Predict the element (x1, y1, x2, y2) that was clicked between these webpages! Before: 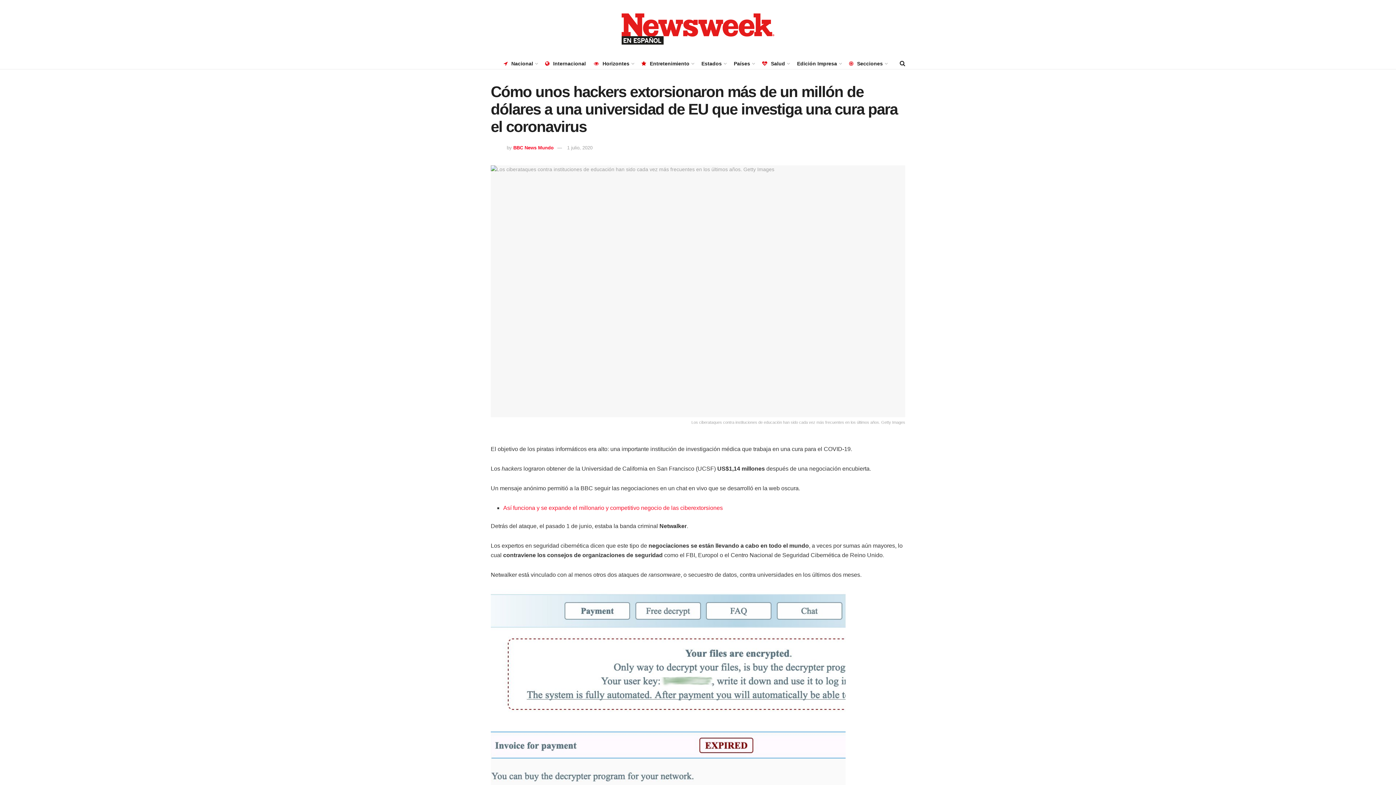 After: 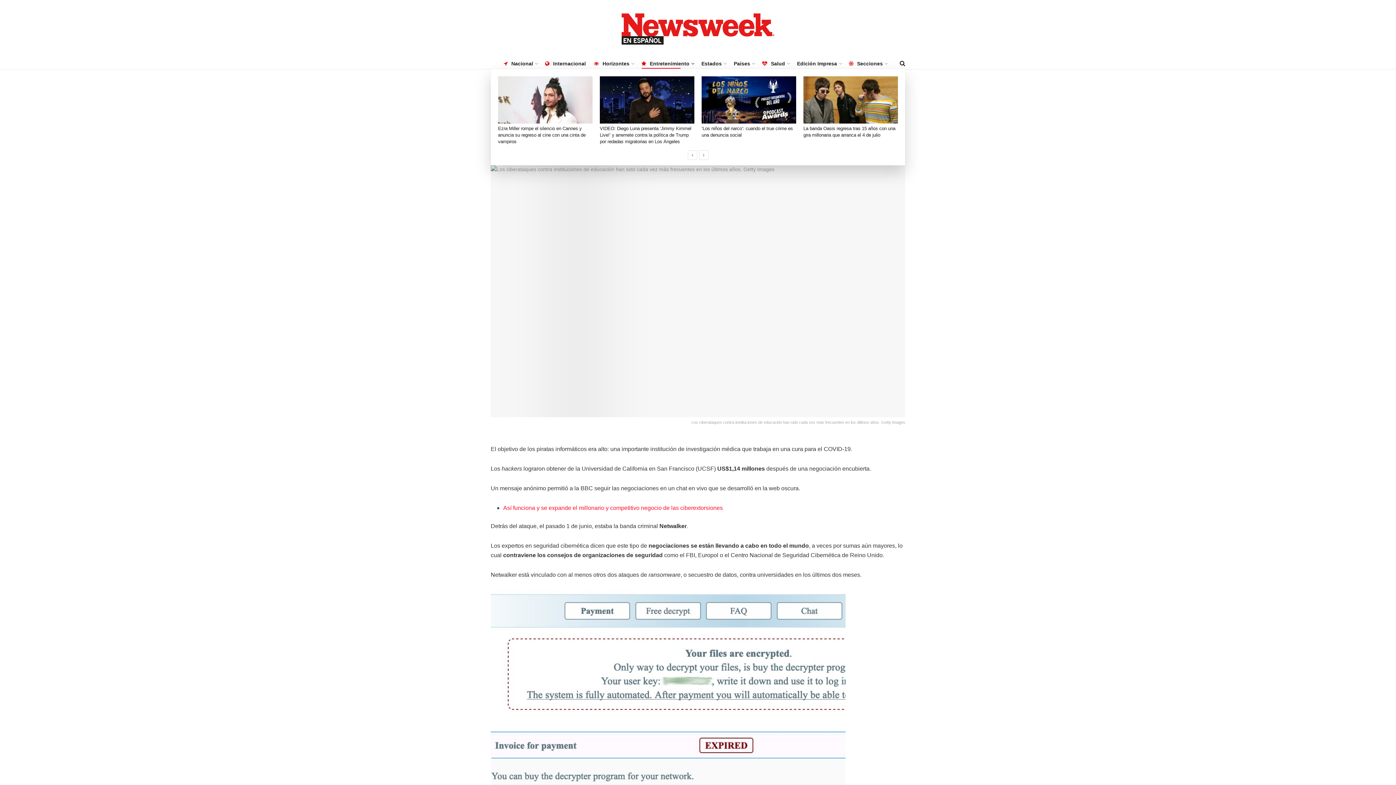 Action: label: Entretenimiento bbox: (641, 58, 693, 68)